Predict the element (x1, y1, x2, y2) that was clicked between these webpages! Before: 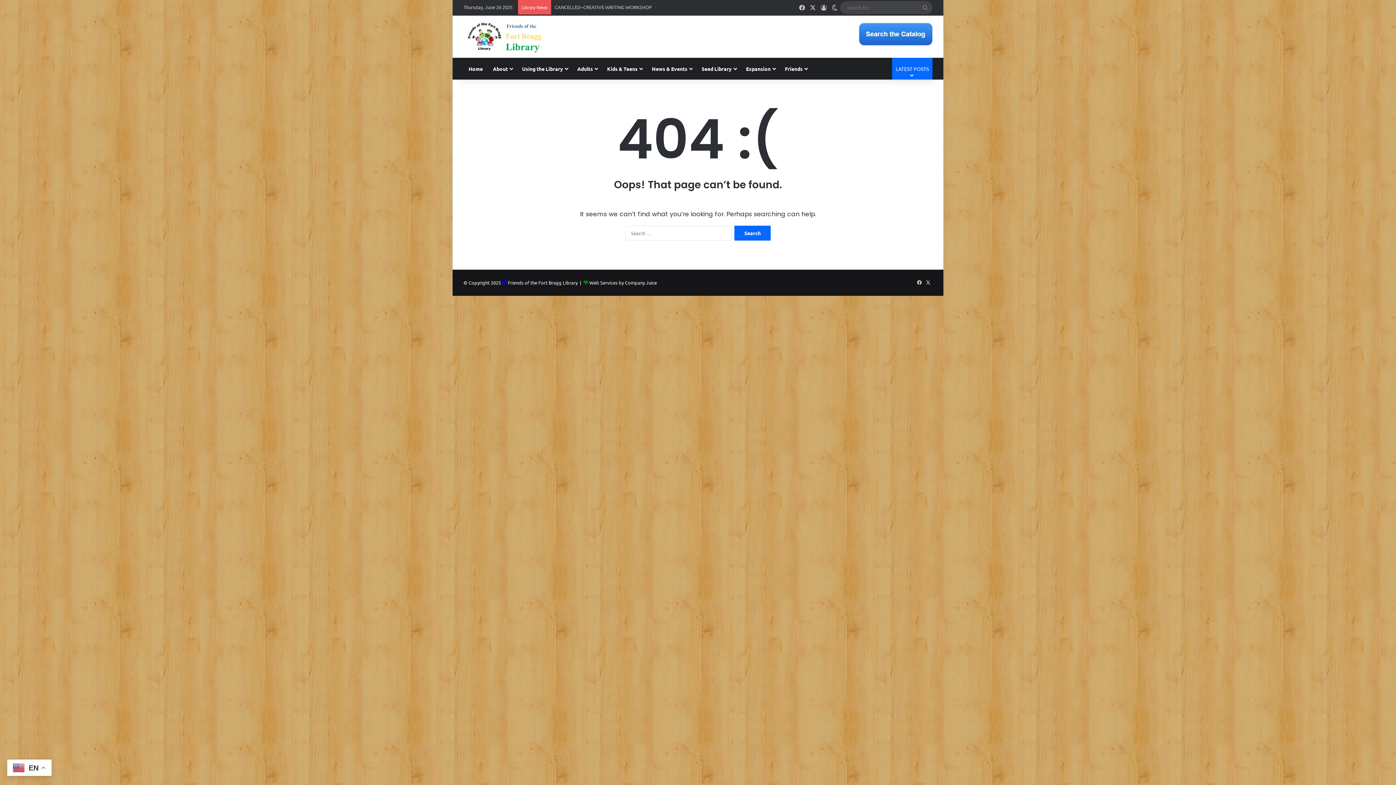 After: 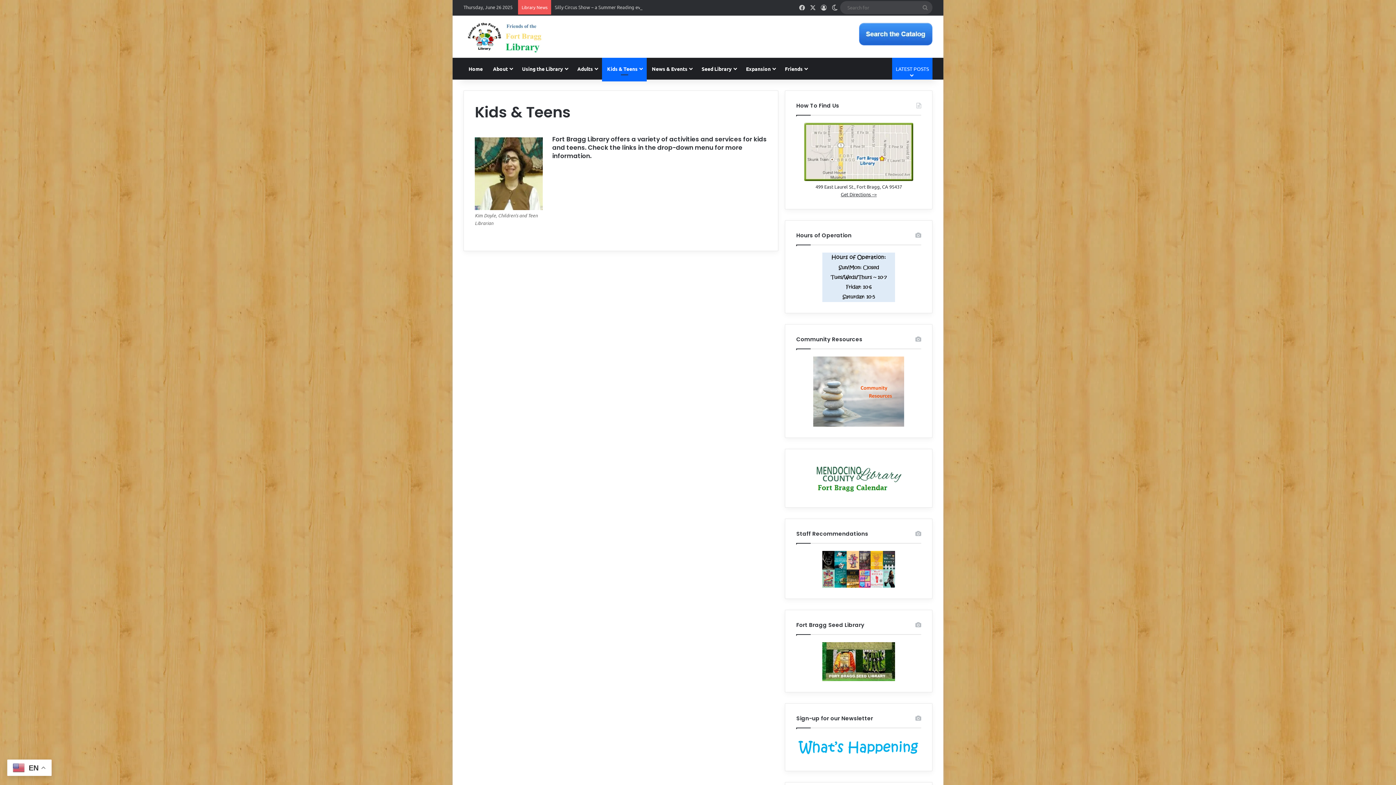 Action: bbox: (602, 57, 646, 79) label: Kids & Teens